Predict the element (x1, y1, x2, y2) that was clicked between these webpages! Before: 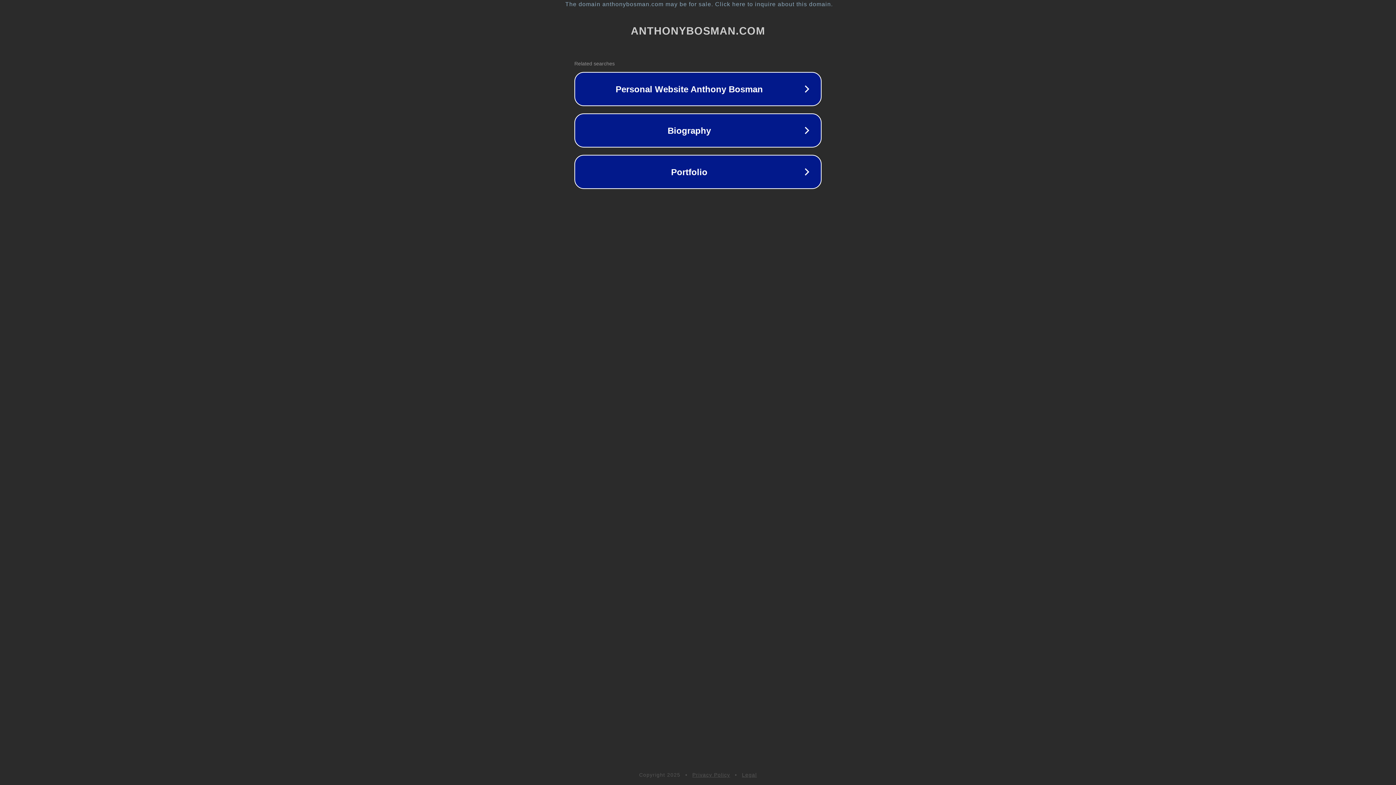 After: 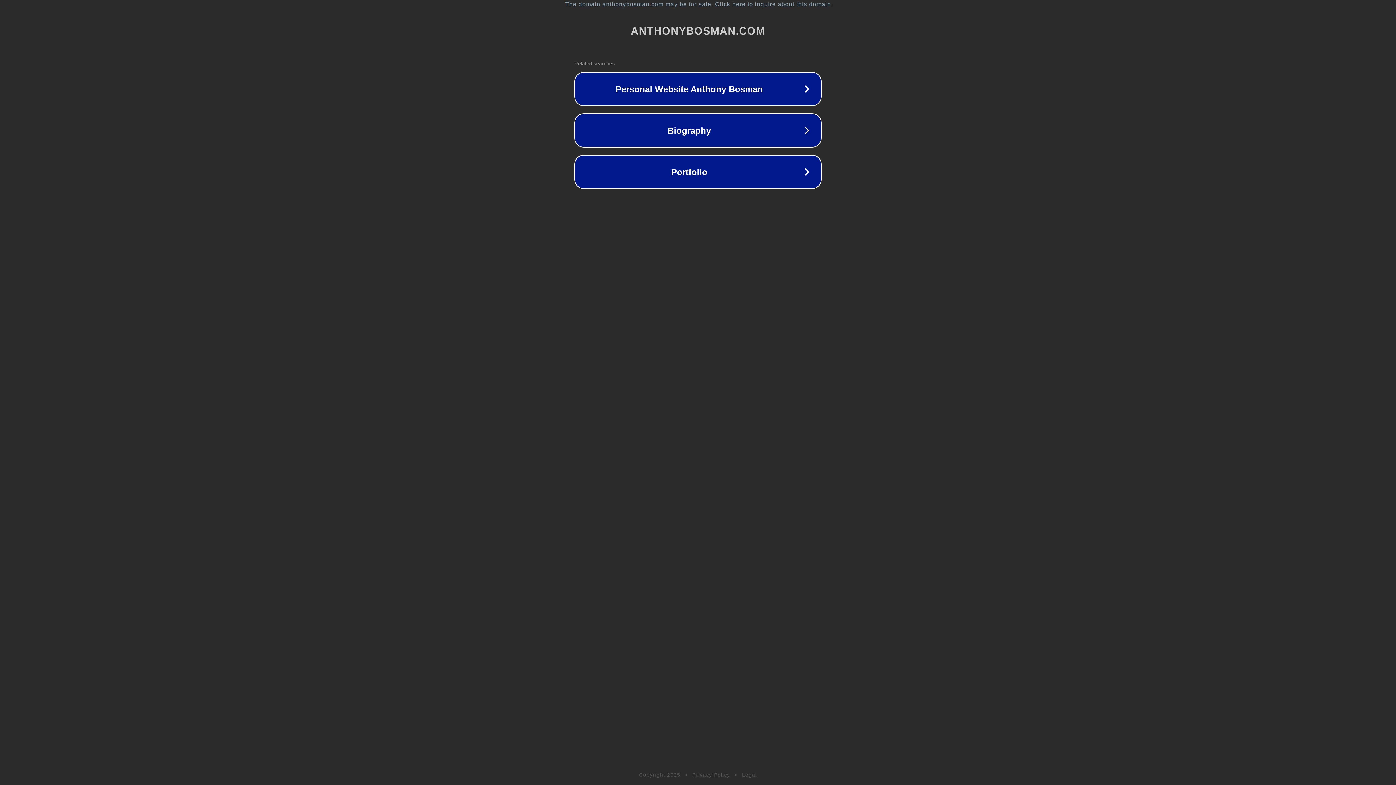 Action: label: Legal bbox: (742, 772, 757, 778)